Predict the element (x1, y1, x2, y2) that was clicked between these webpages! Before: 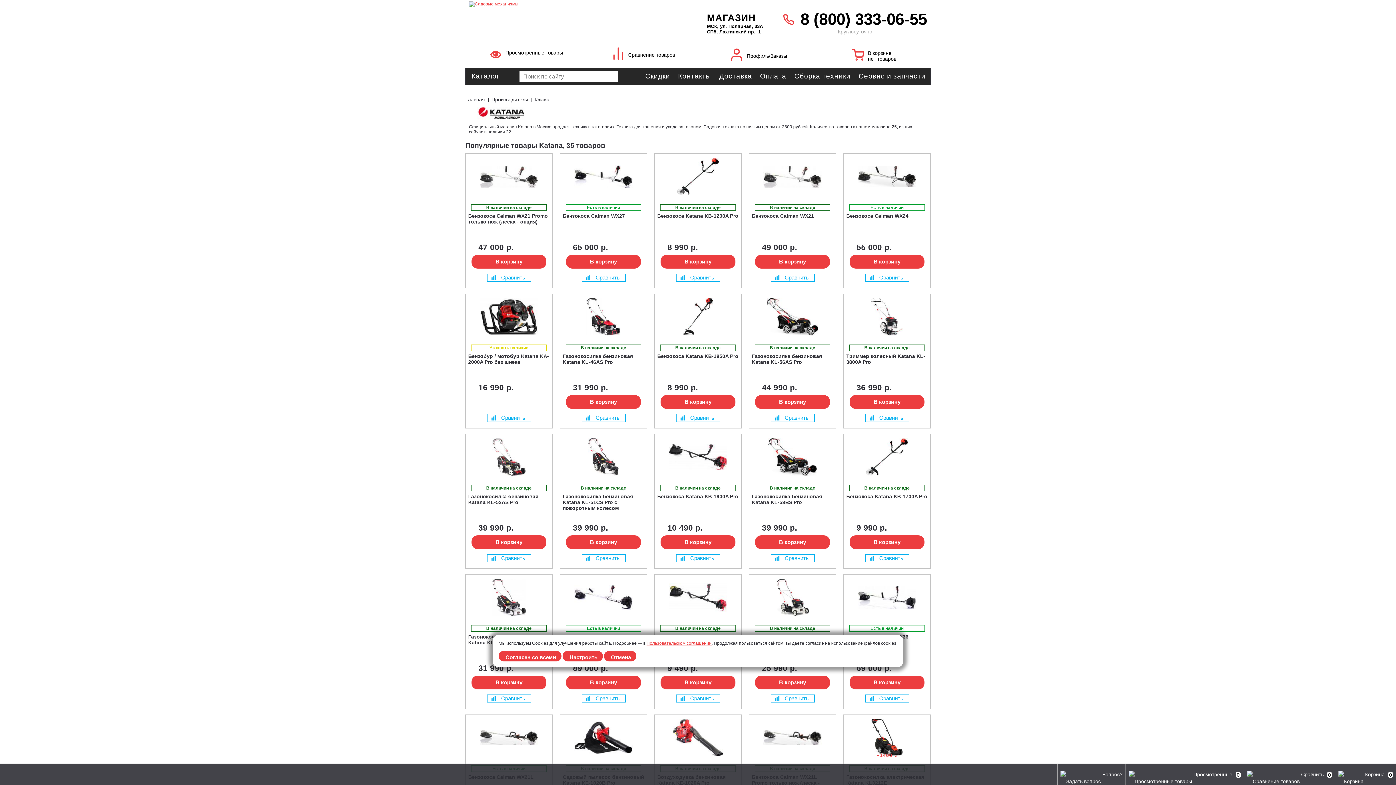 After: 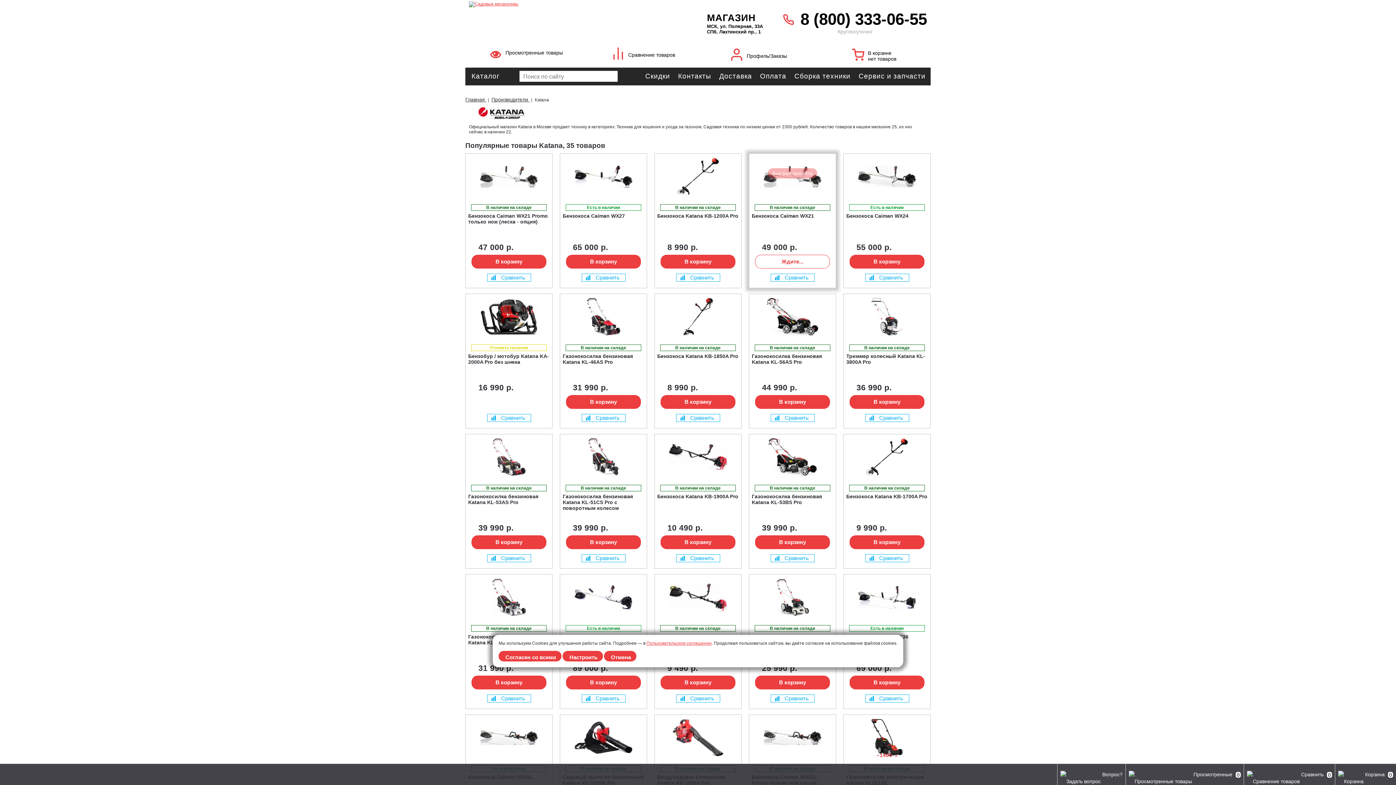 Action: bbox: (755, 254, 830, 268) label: В корзину